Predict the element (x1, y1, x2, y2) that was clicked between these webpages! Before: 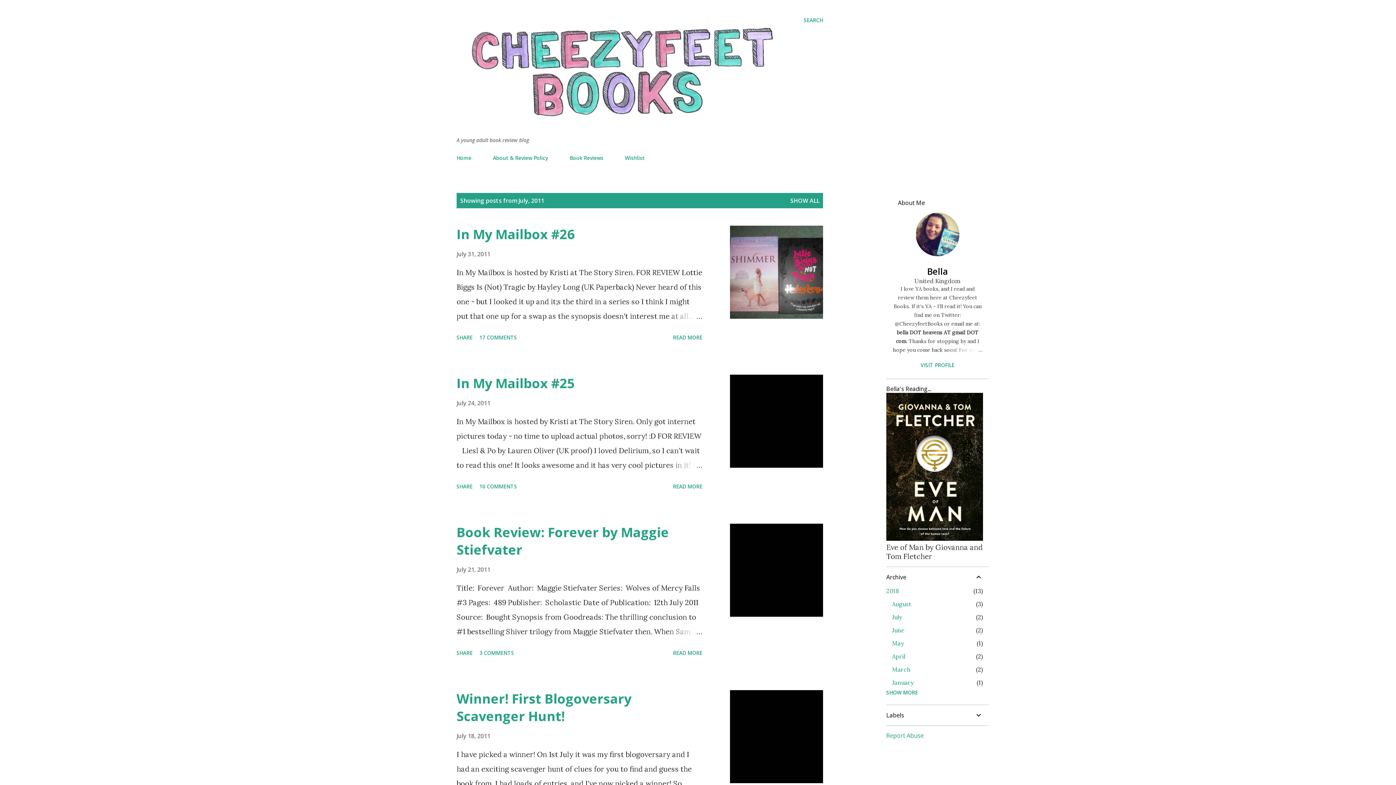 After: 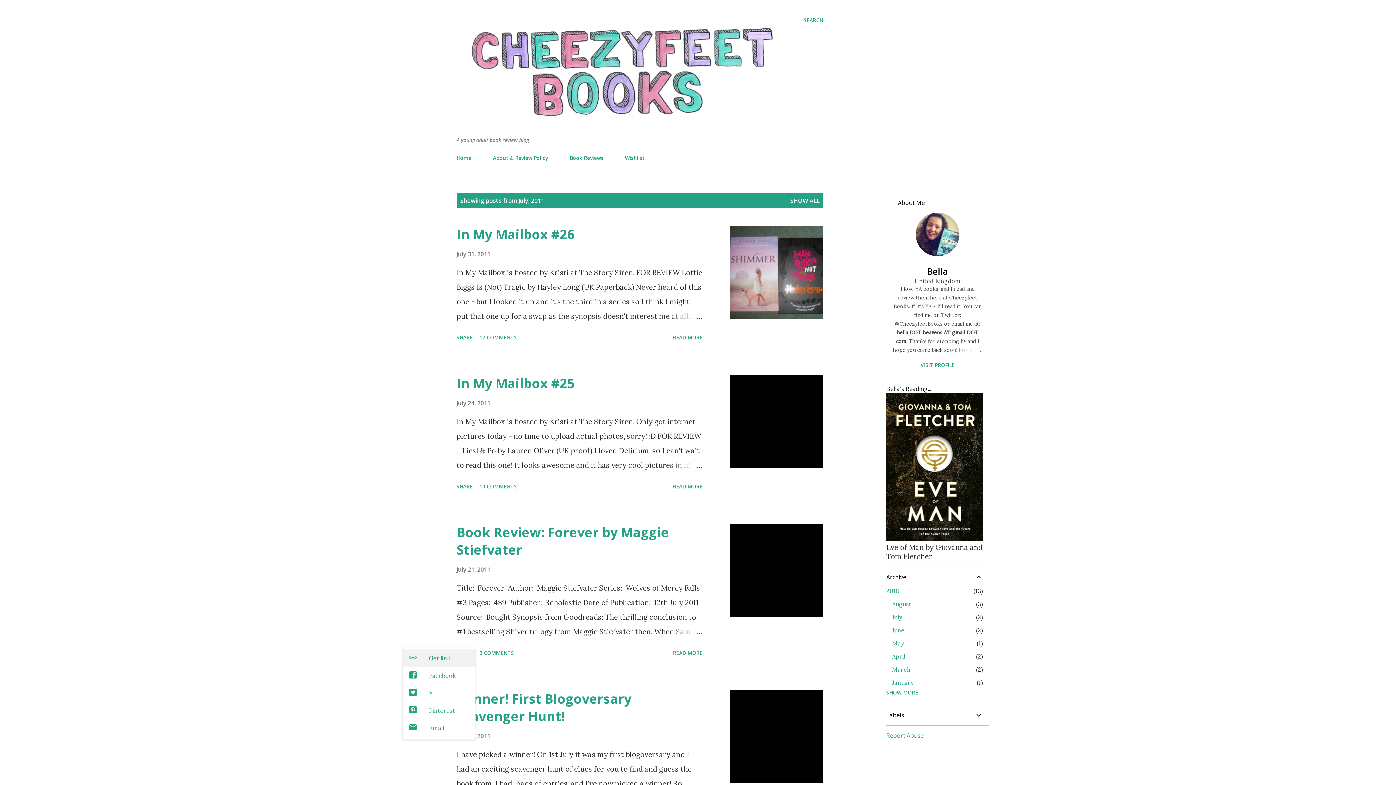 Action: bbox: (453, 646, 475, 659) label: Share